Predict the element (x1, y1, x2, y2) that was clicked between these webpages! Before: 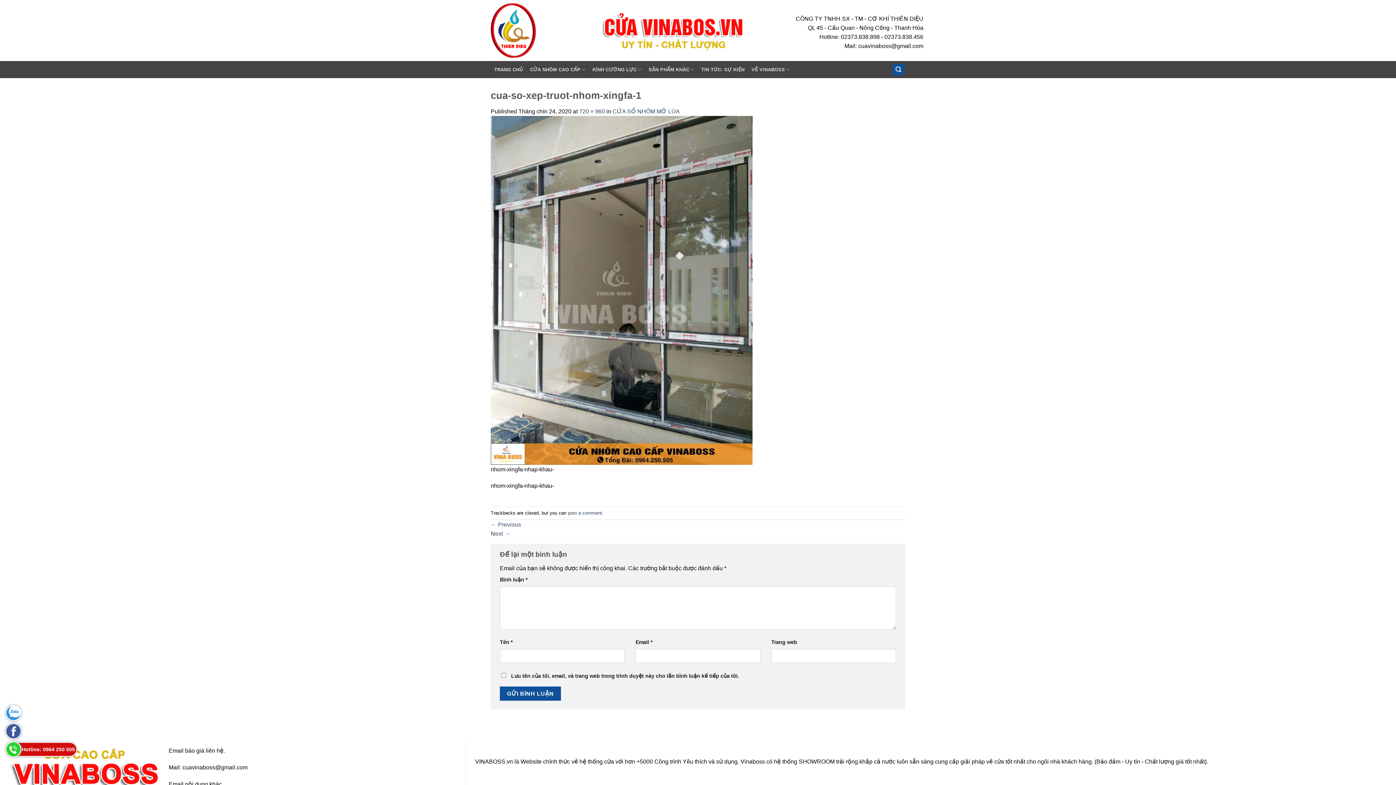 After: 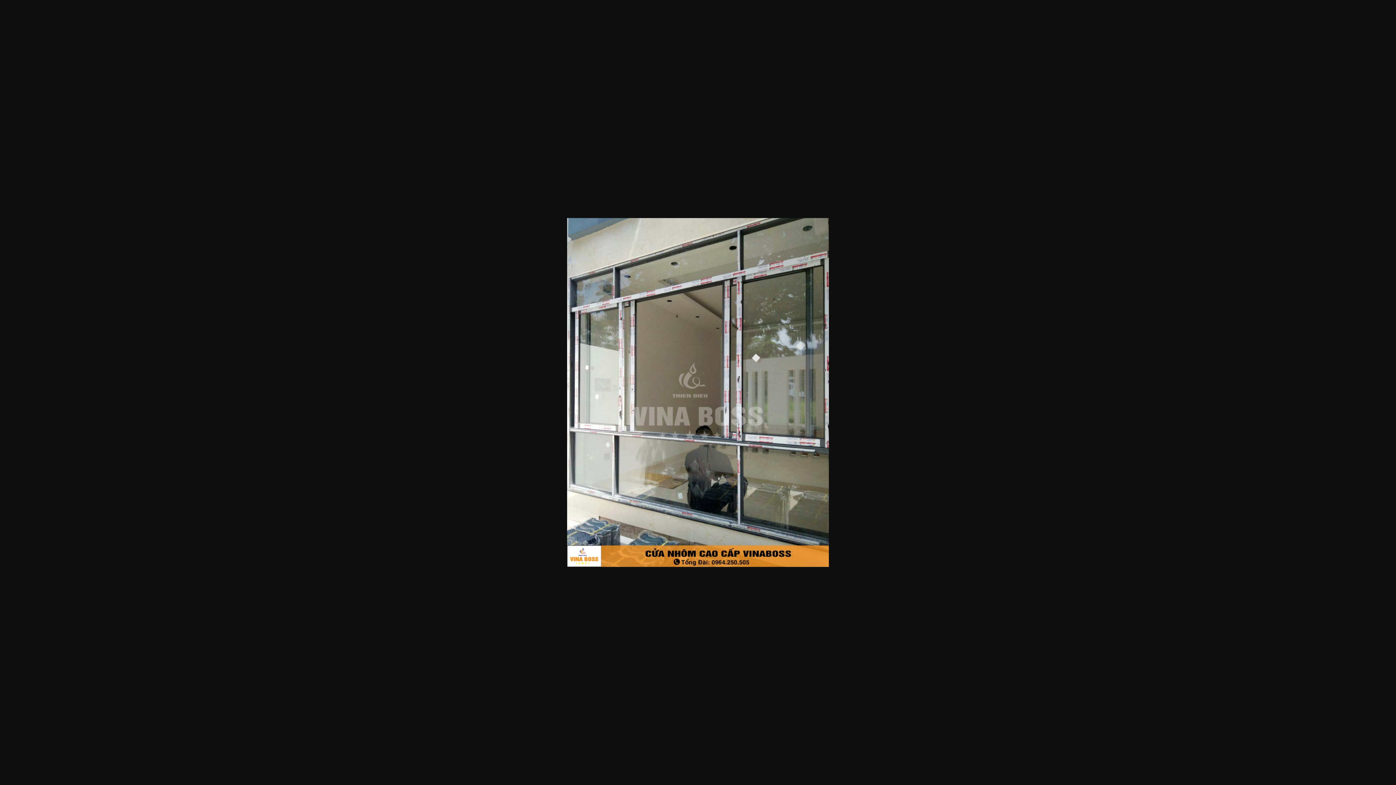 Action: bbox: (579, 108, 605, 114) label: 720 × 960